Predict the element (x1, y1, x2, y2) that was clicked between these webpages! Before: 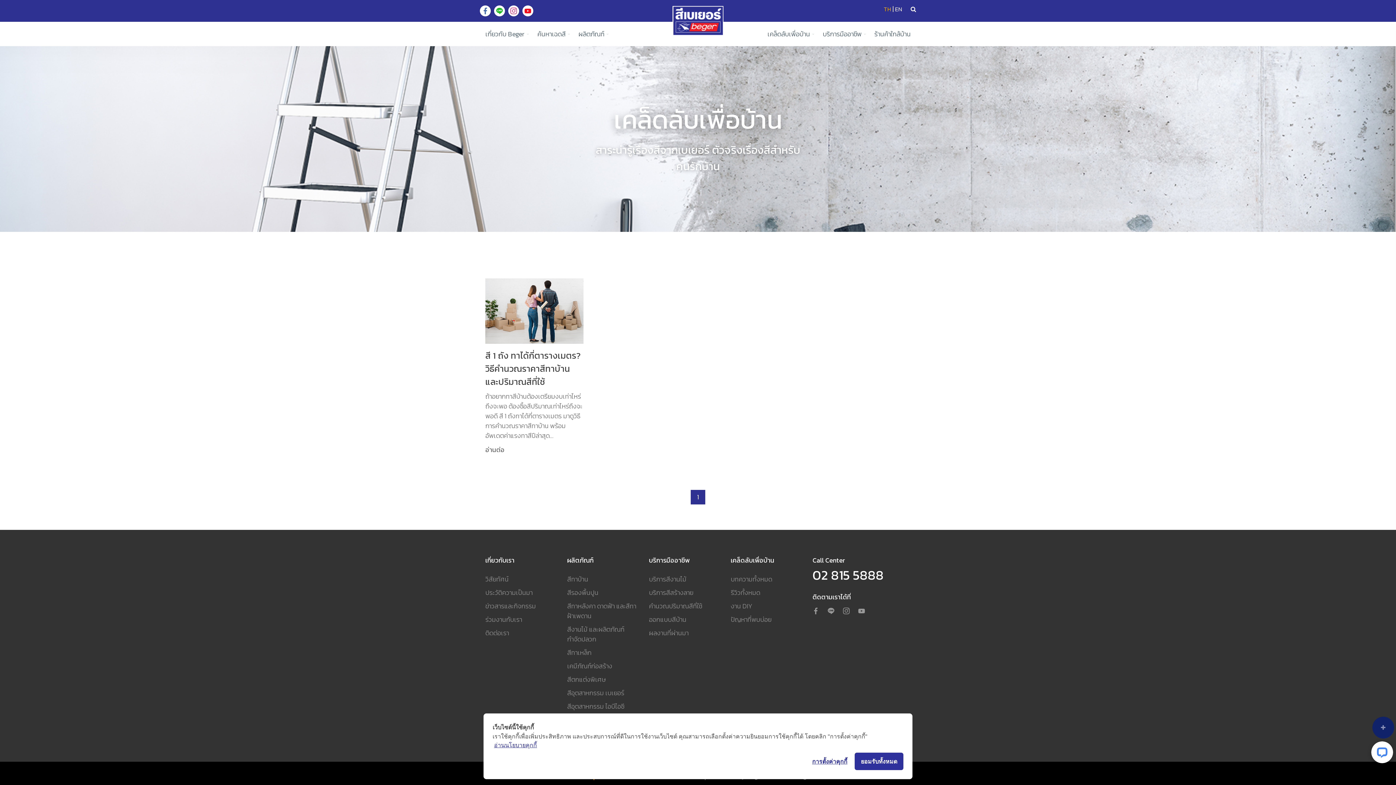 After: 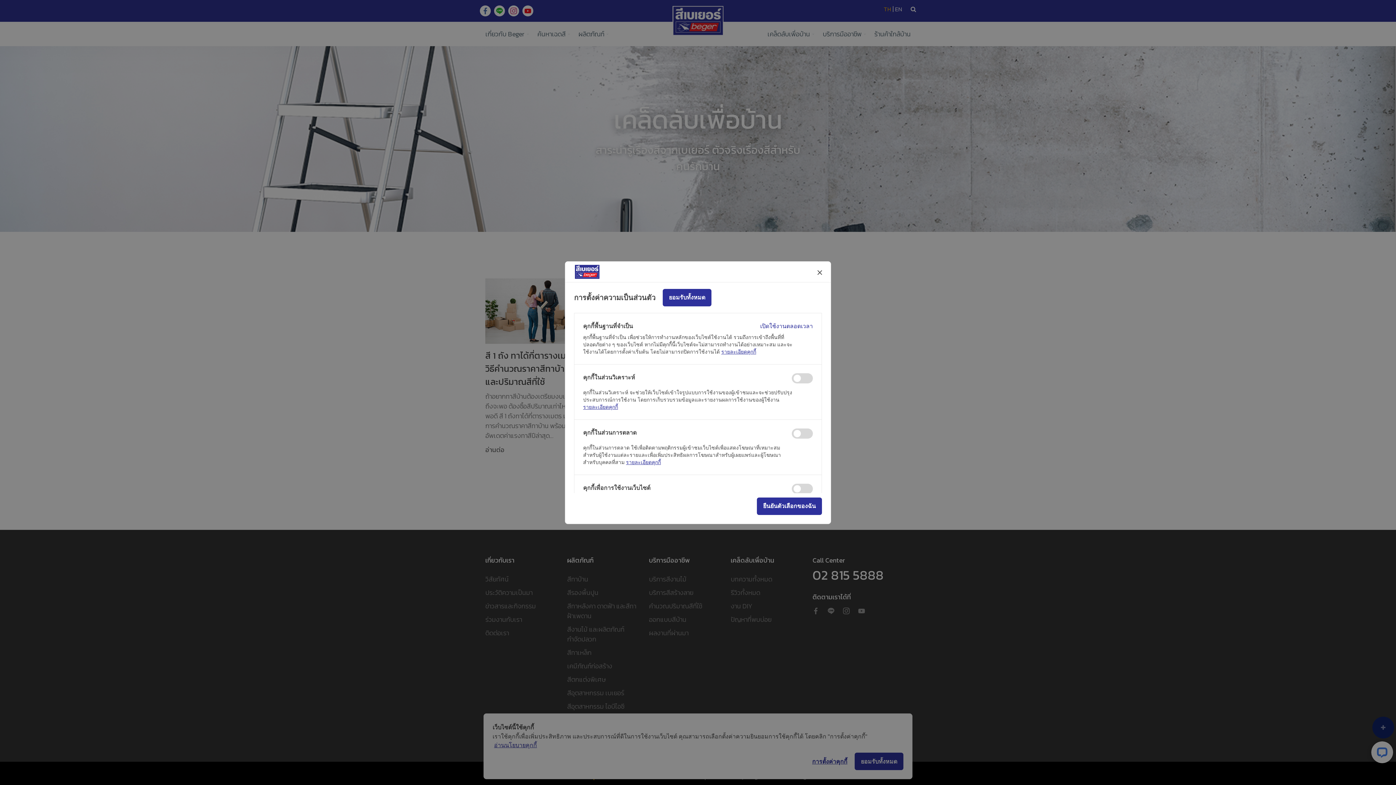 Action: bbox: (812, 756, 847, 766) label: การตั้งค่าคุกกี้